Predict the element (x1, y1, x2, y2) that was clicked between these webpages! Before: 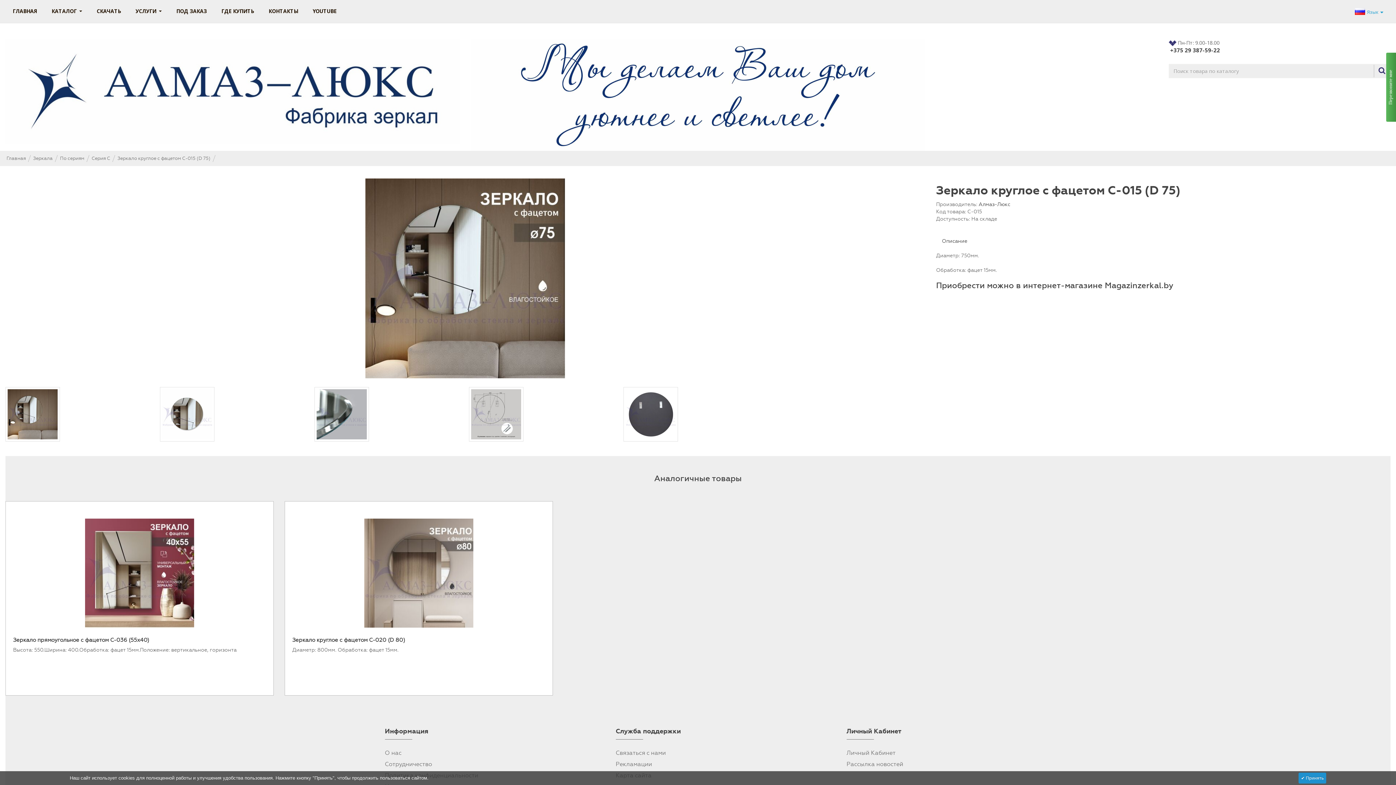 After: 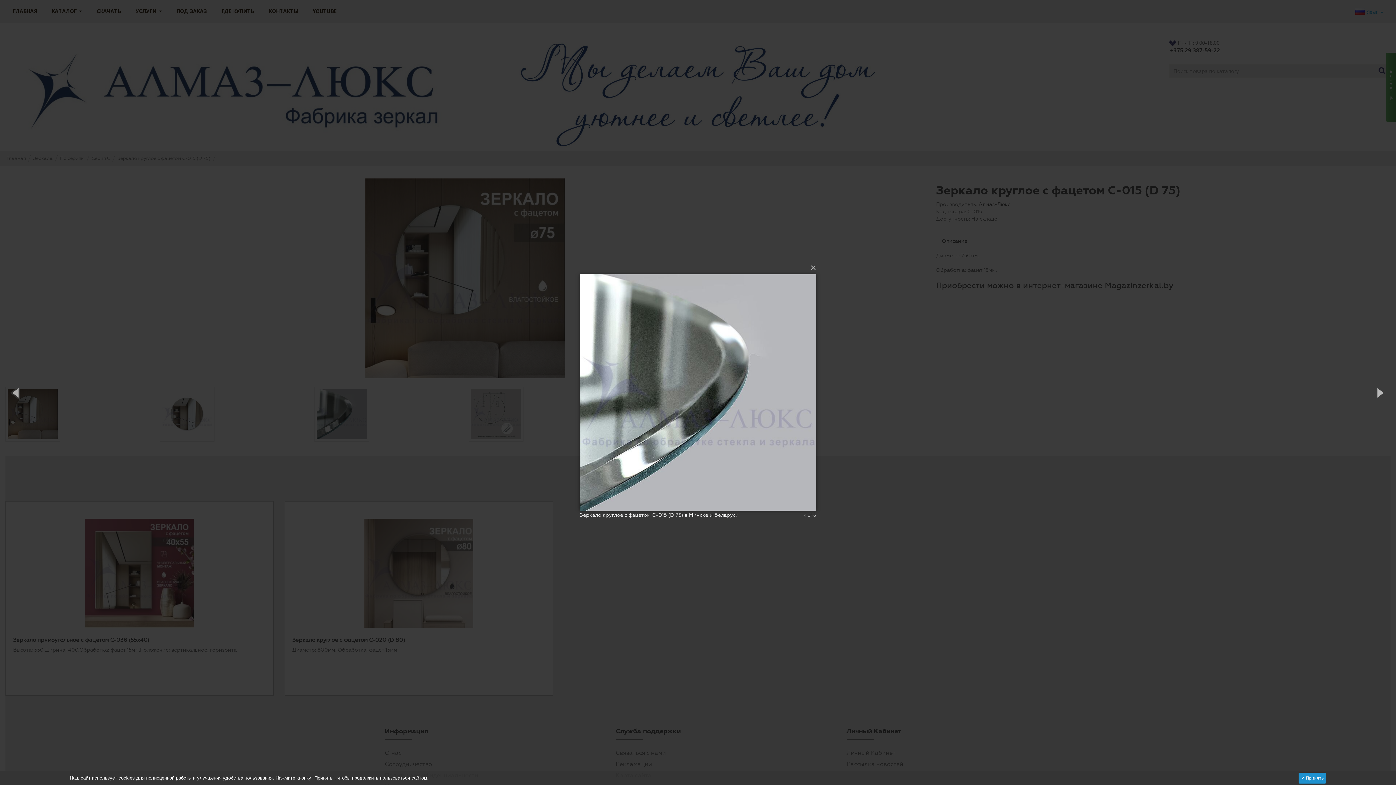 Action: bbox: (314, 387, 369, 441)